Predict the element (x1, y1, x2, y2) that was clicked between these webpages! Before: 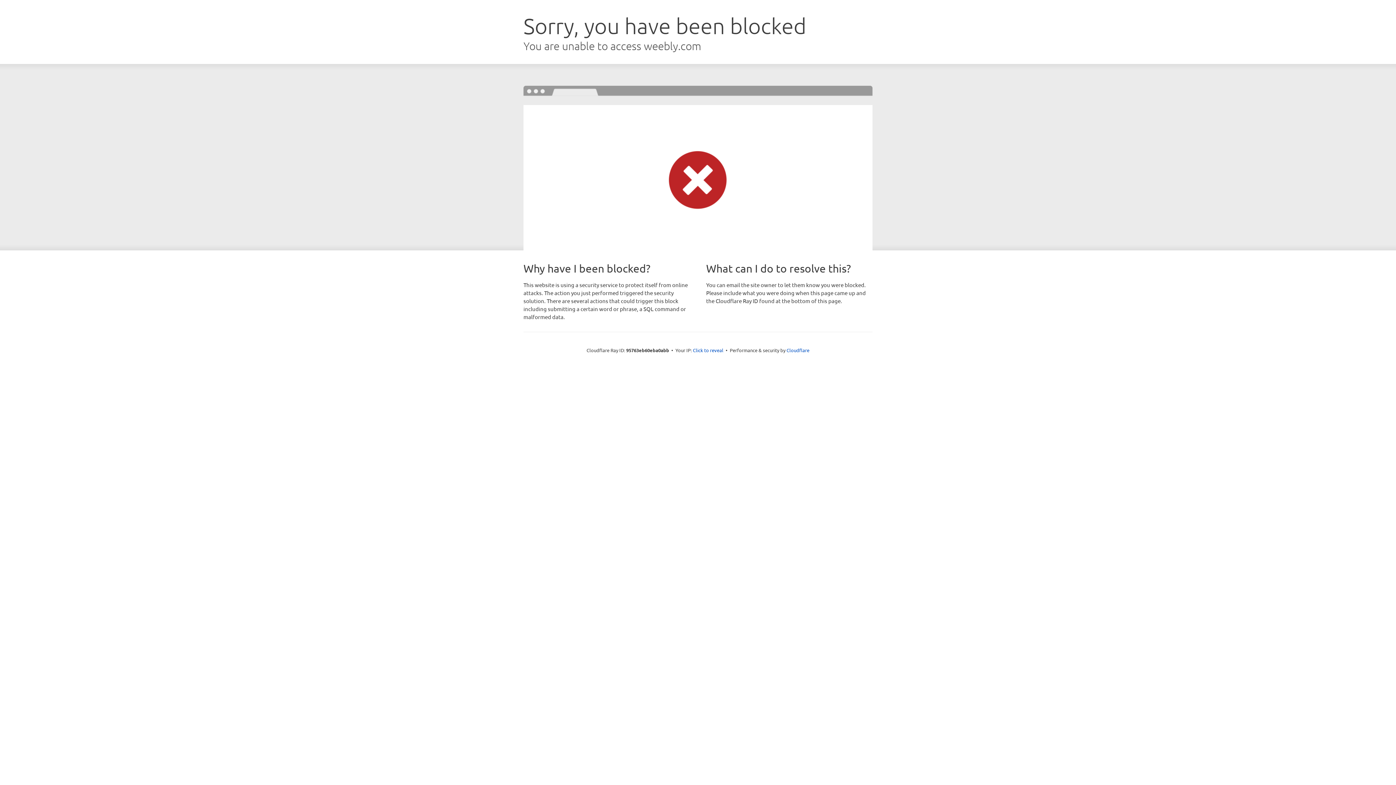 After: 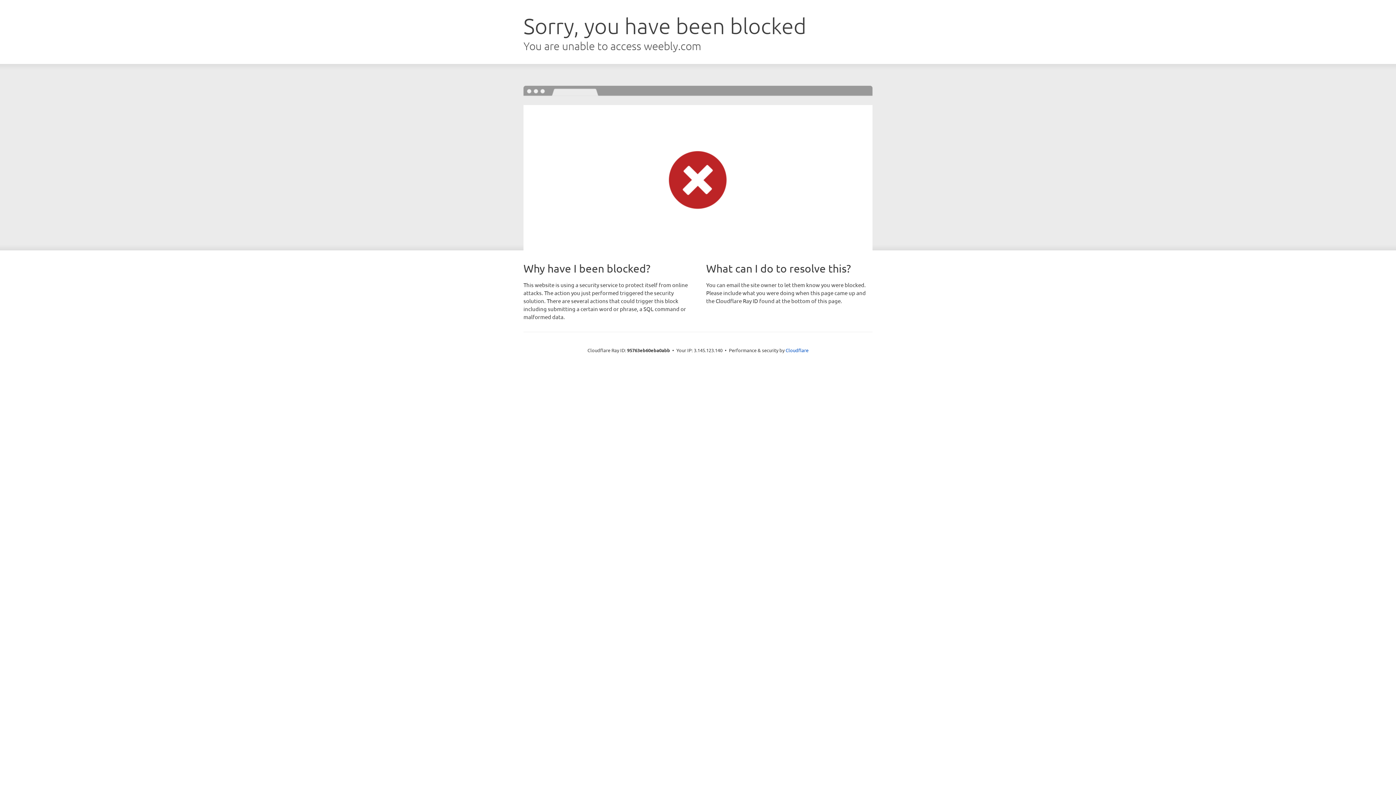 Action: label: Click to reveal bbox: (693, 346, 723, 353)